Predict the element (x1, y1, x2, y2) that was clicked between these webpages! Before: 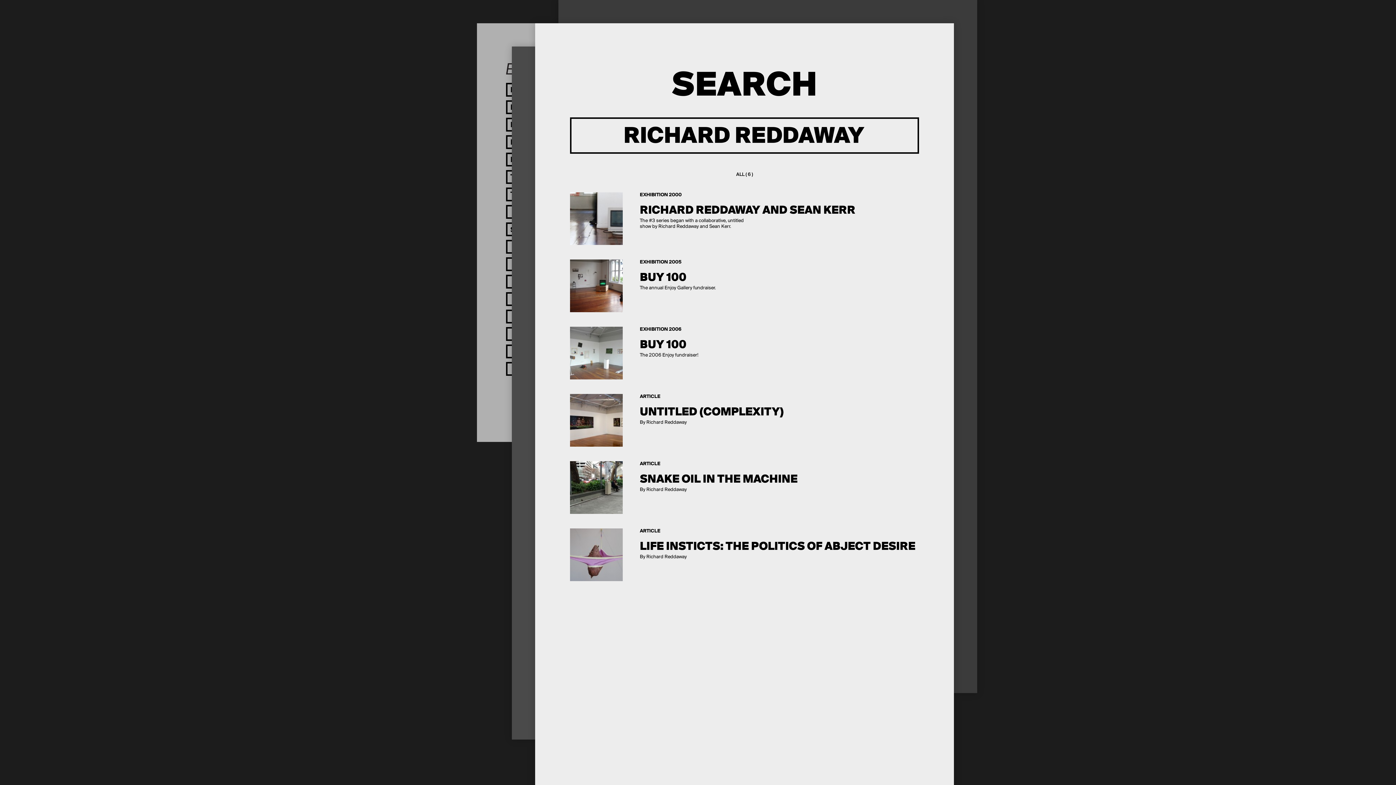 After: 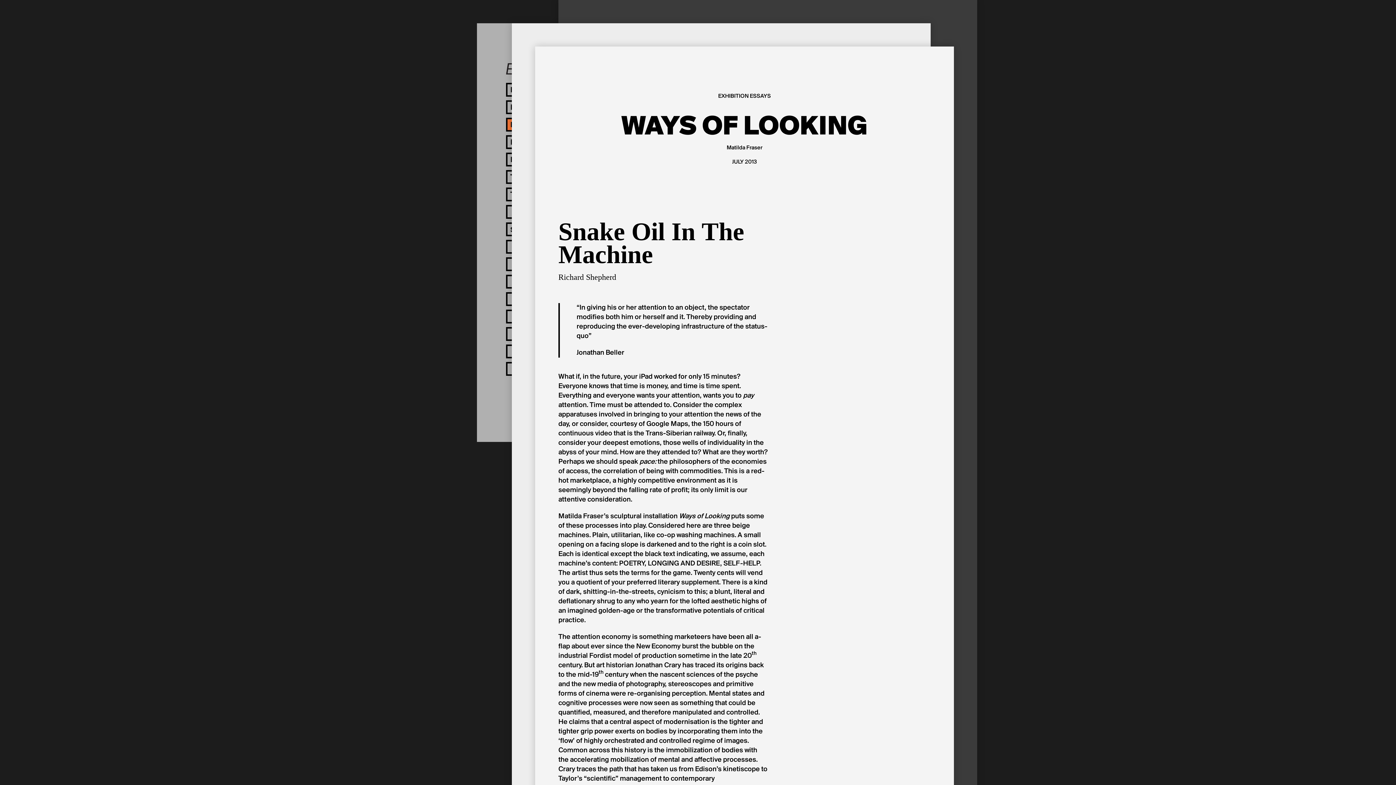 Action: label: ARTICLE
SNAKE OIL IN THE MACHINE

By Richard Reddaway bbox: (570, 461, 919, 519)